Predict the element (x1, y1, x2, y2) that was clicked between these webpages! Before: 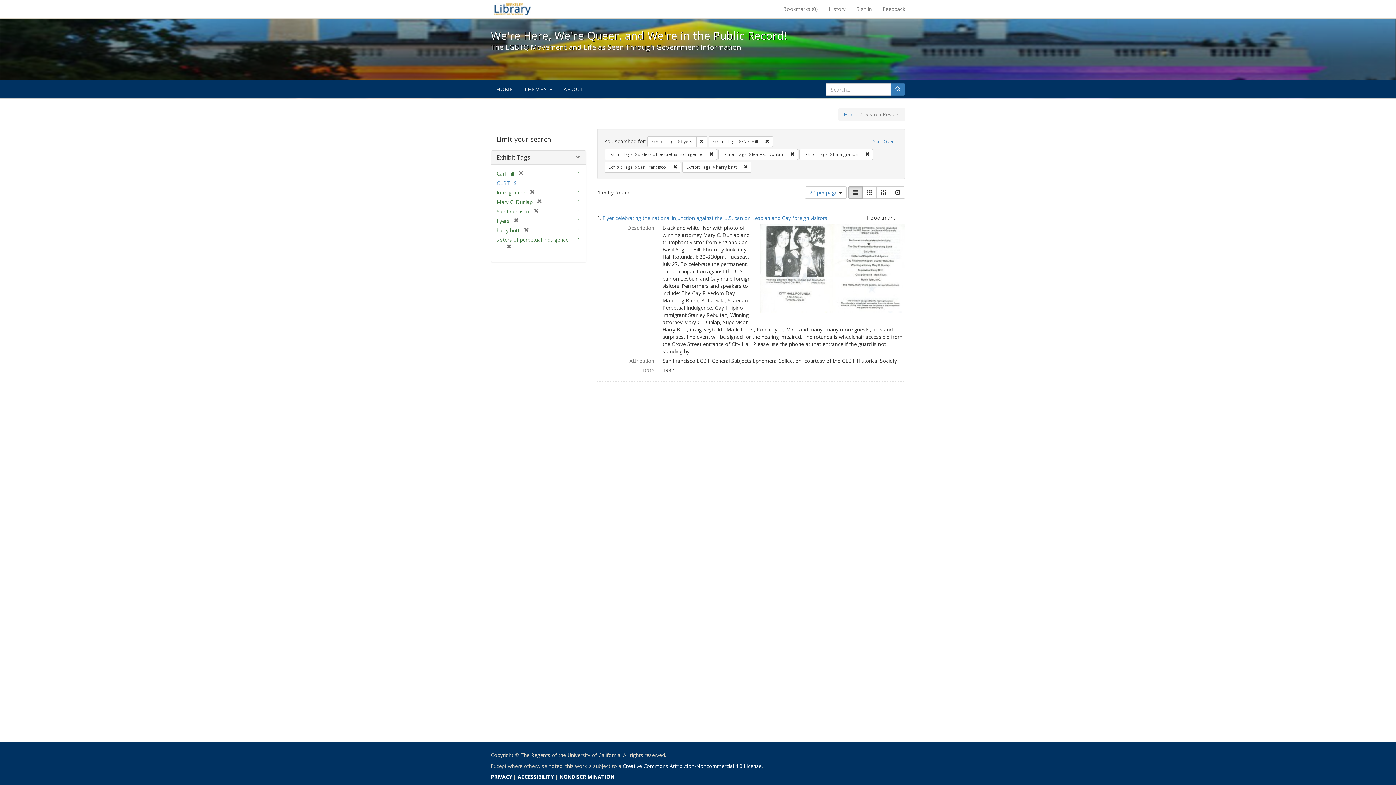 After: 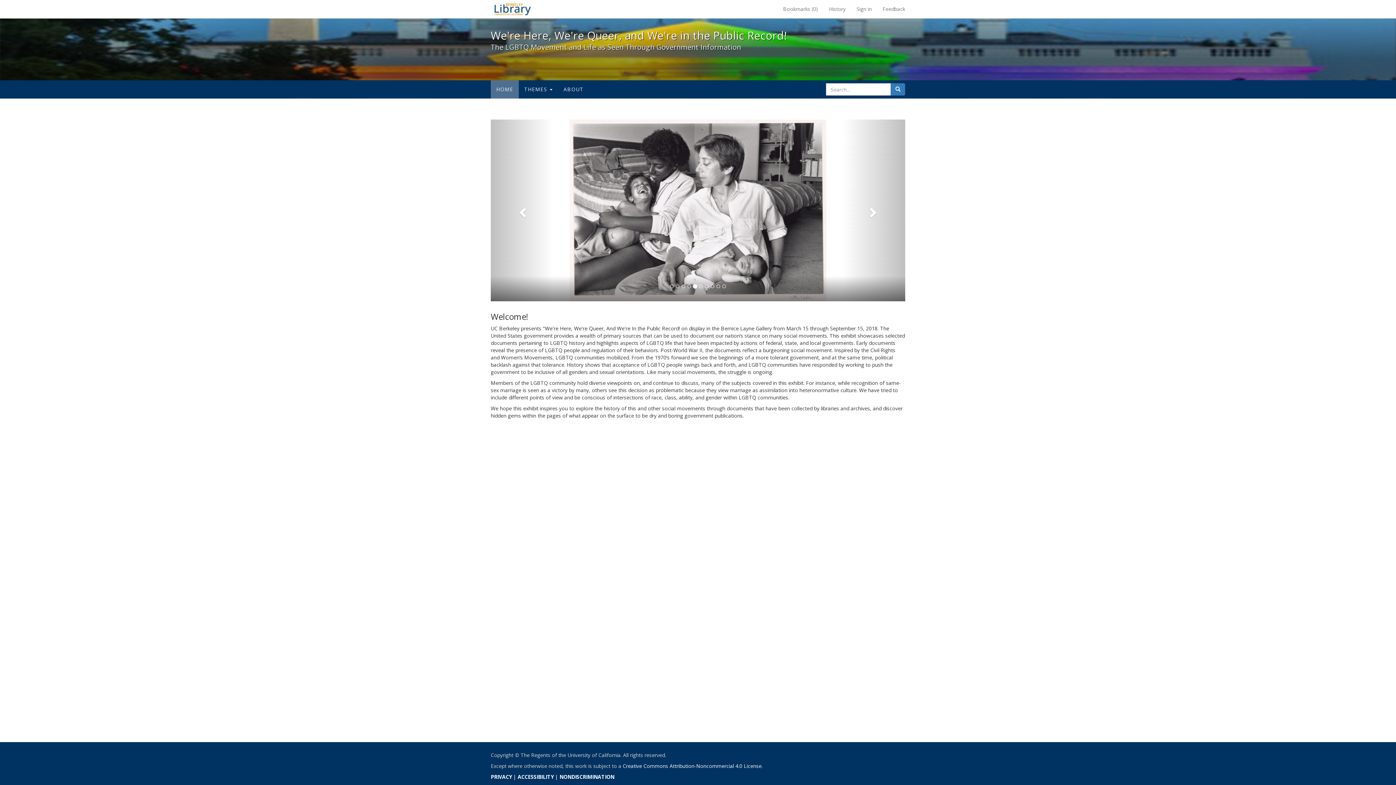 Action: label: Home bbox: (844, 110, 858, 117)